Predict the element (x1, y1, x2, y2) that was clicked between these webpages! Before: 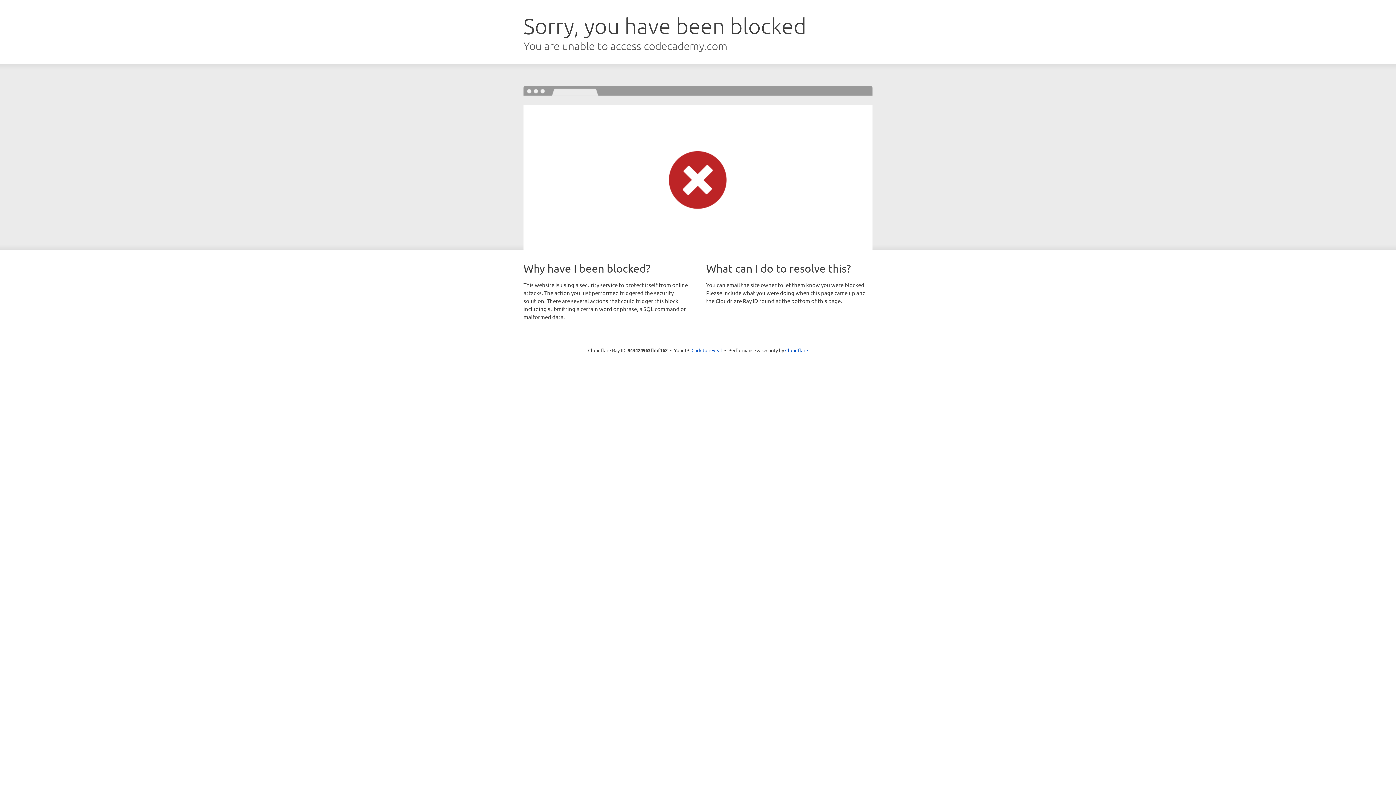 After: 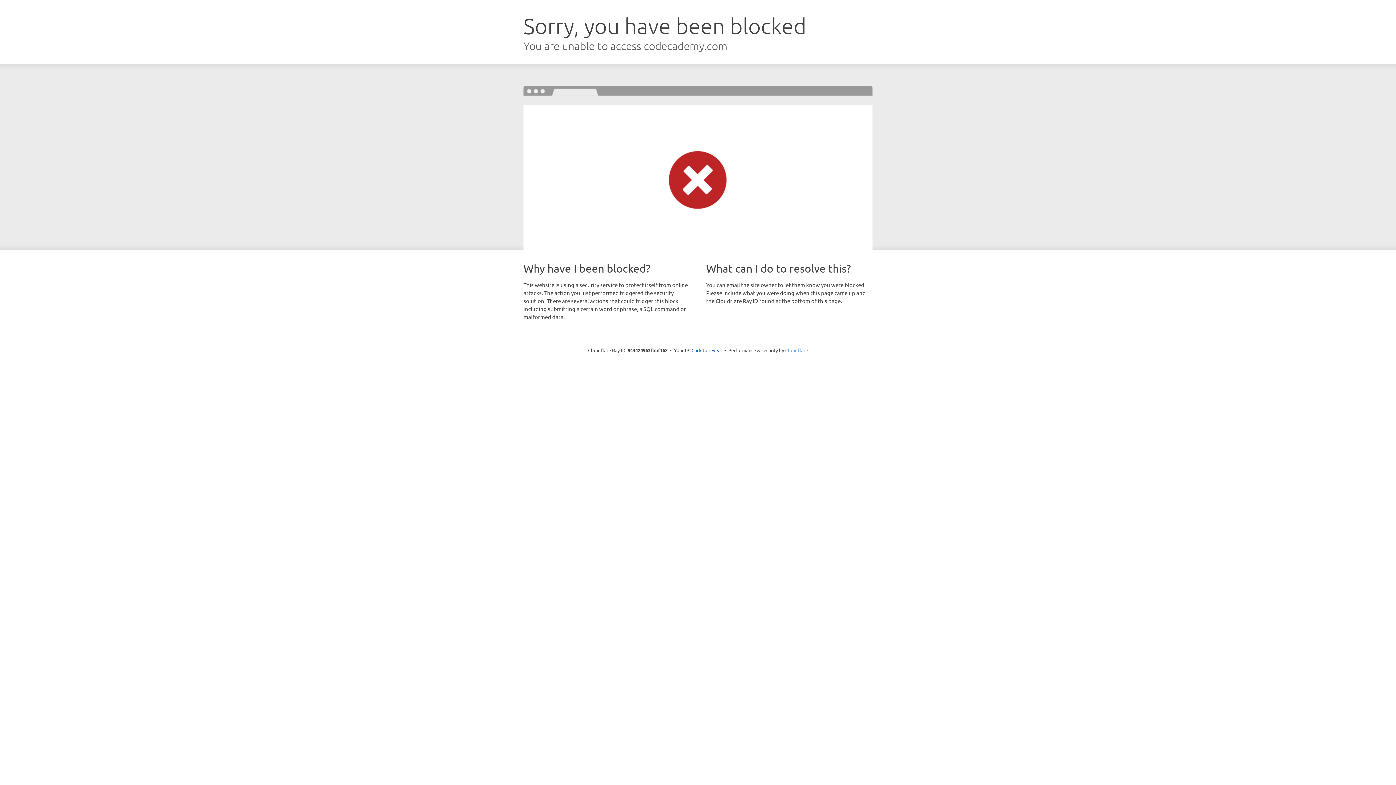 Action: label: Cloudflare bbox: (785, 347, 808, 353)